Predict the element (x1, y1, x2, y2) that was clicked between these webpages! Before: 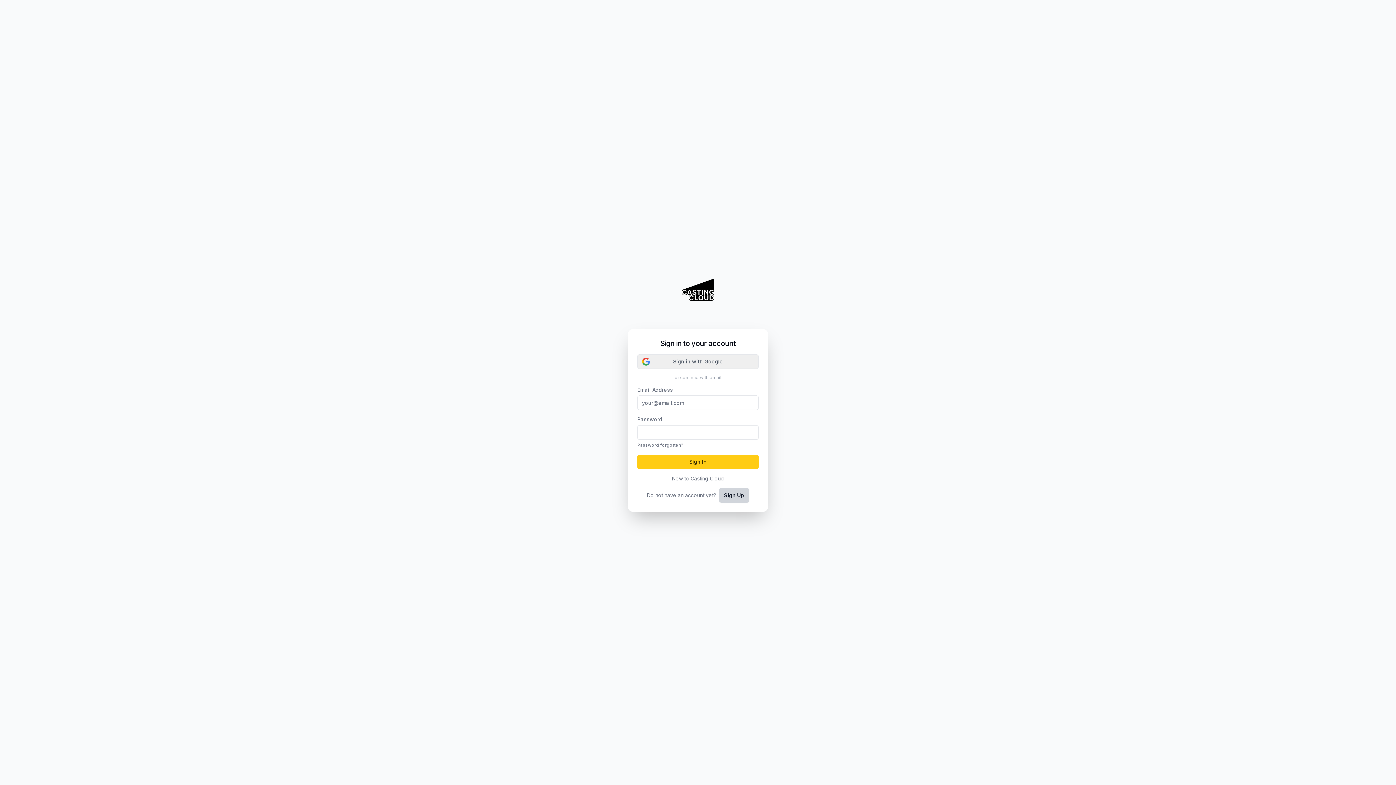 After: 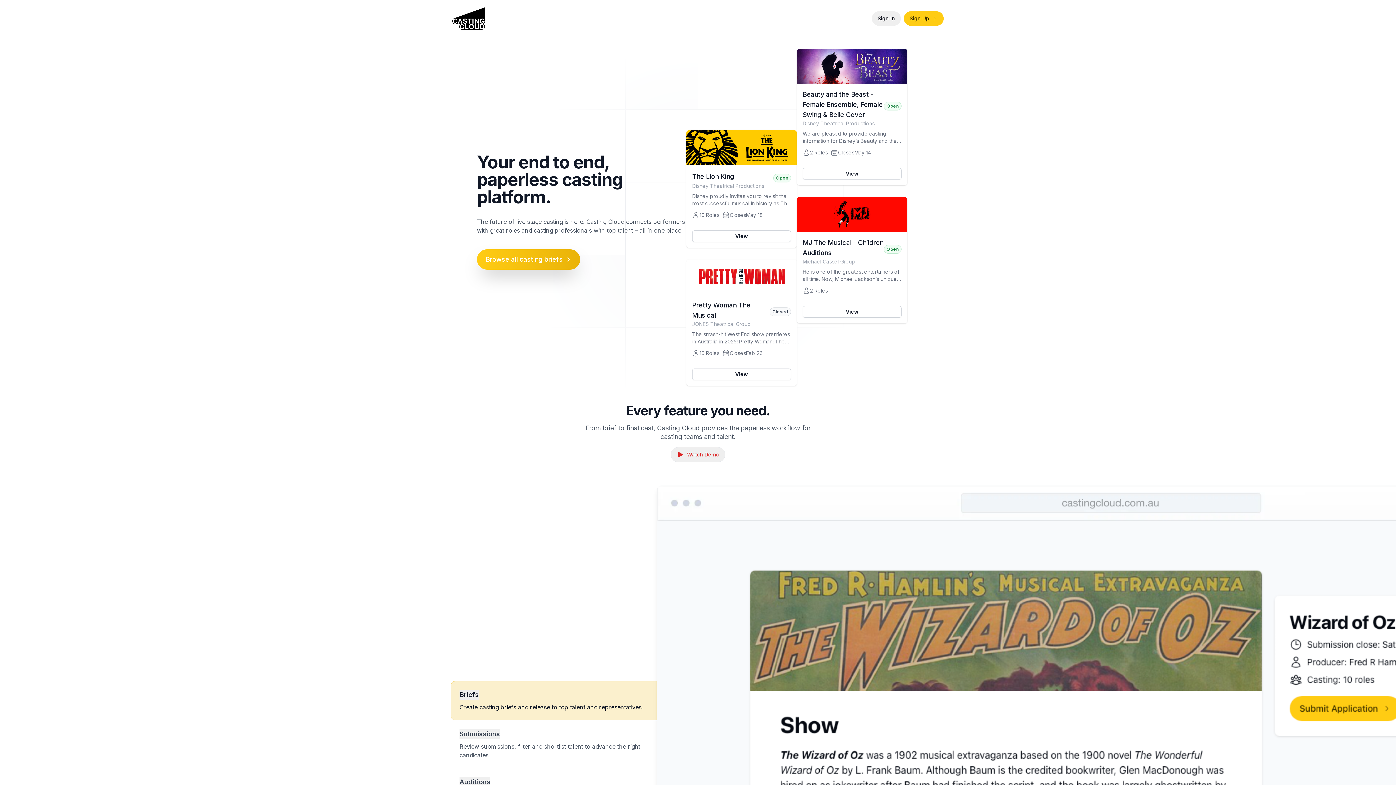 Action: bbox: (681, 273, 714, 306)